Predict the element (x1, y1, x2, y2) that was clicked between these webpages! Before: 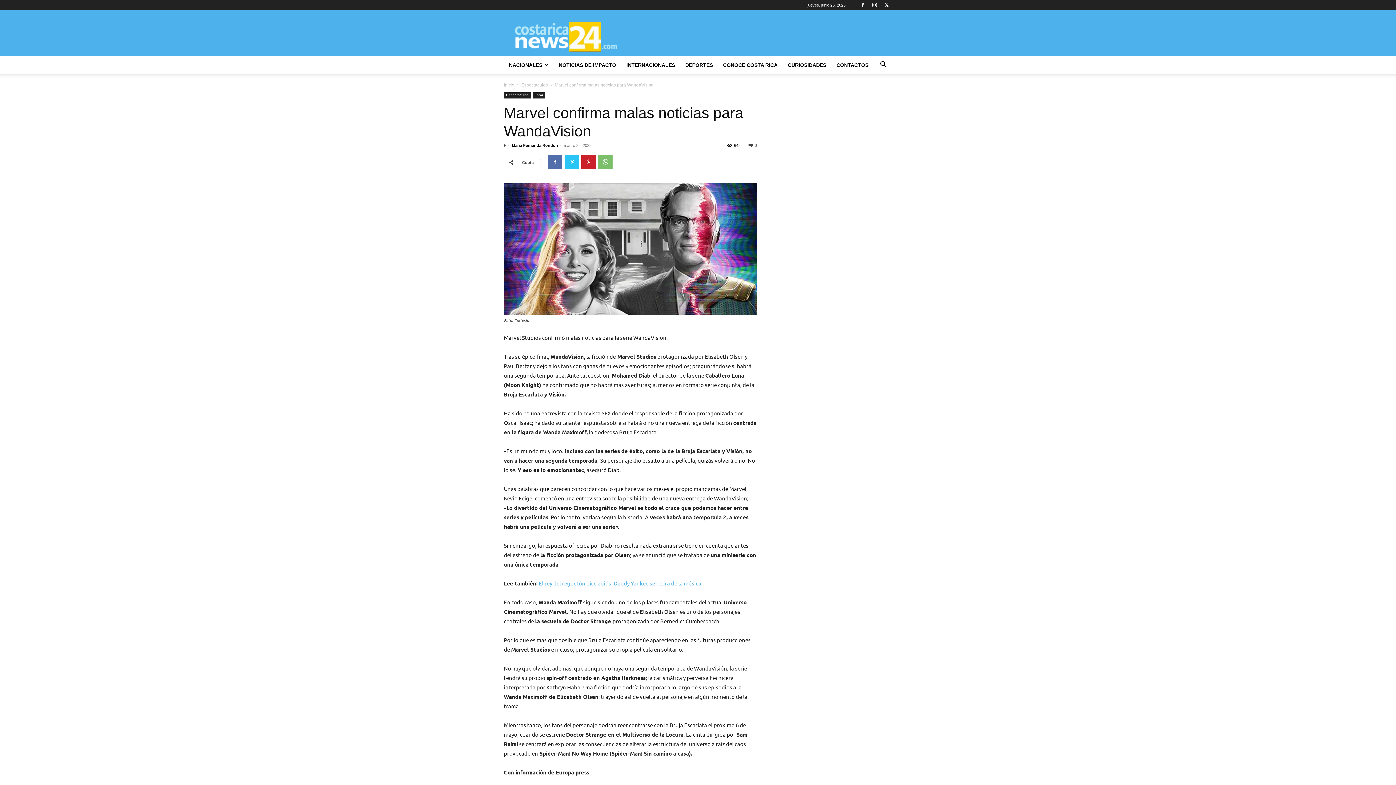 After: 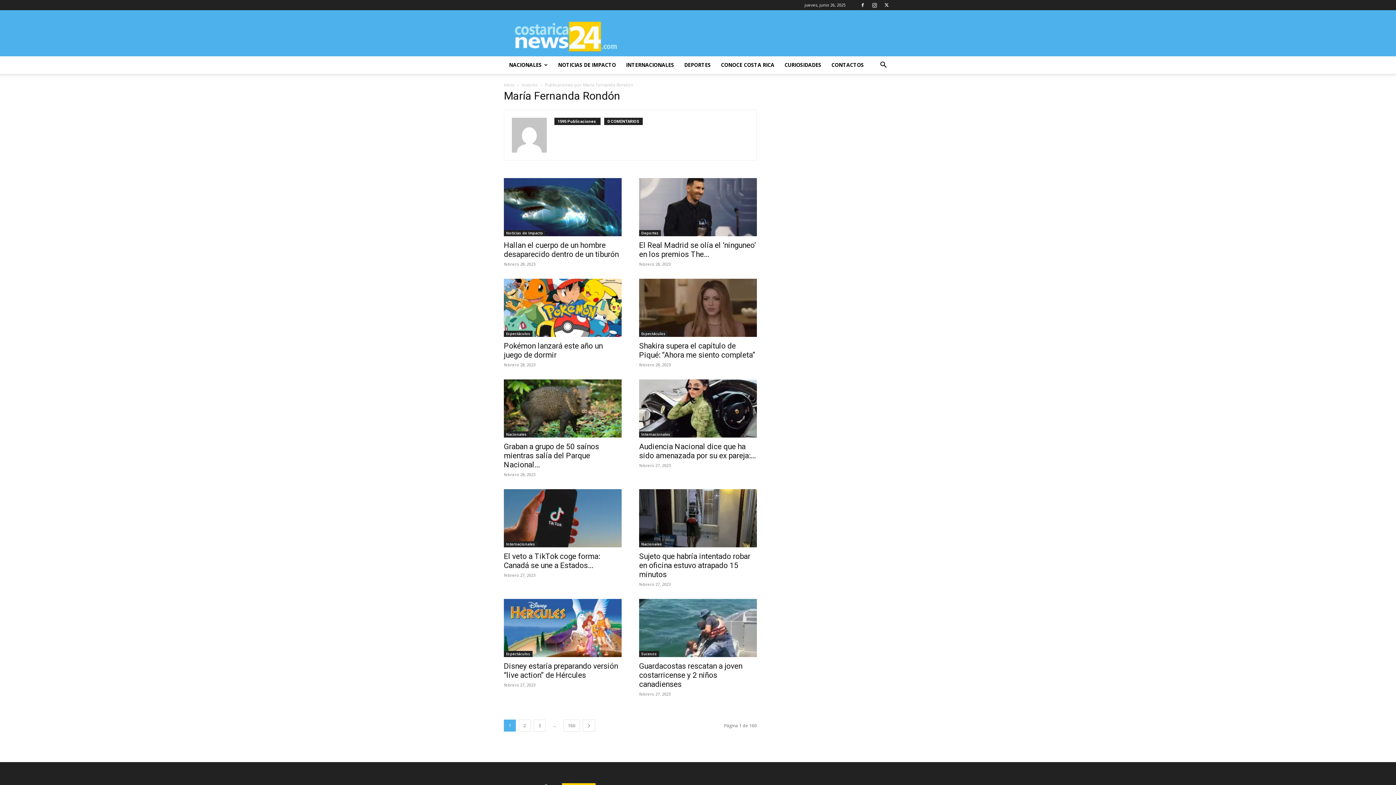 Action: bbox: (512, 143, 558, 147) label: María Fernanda Rondón